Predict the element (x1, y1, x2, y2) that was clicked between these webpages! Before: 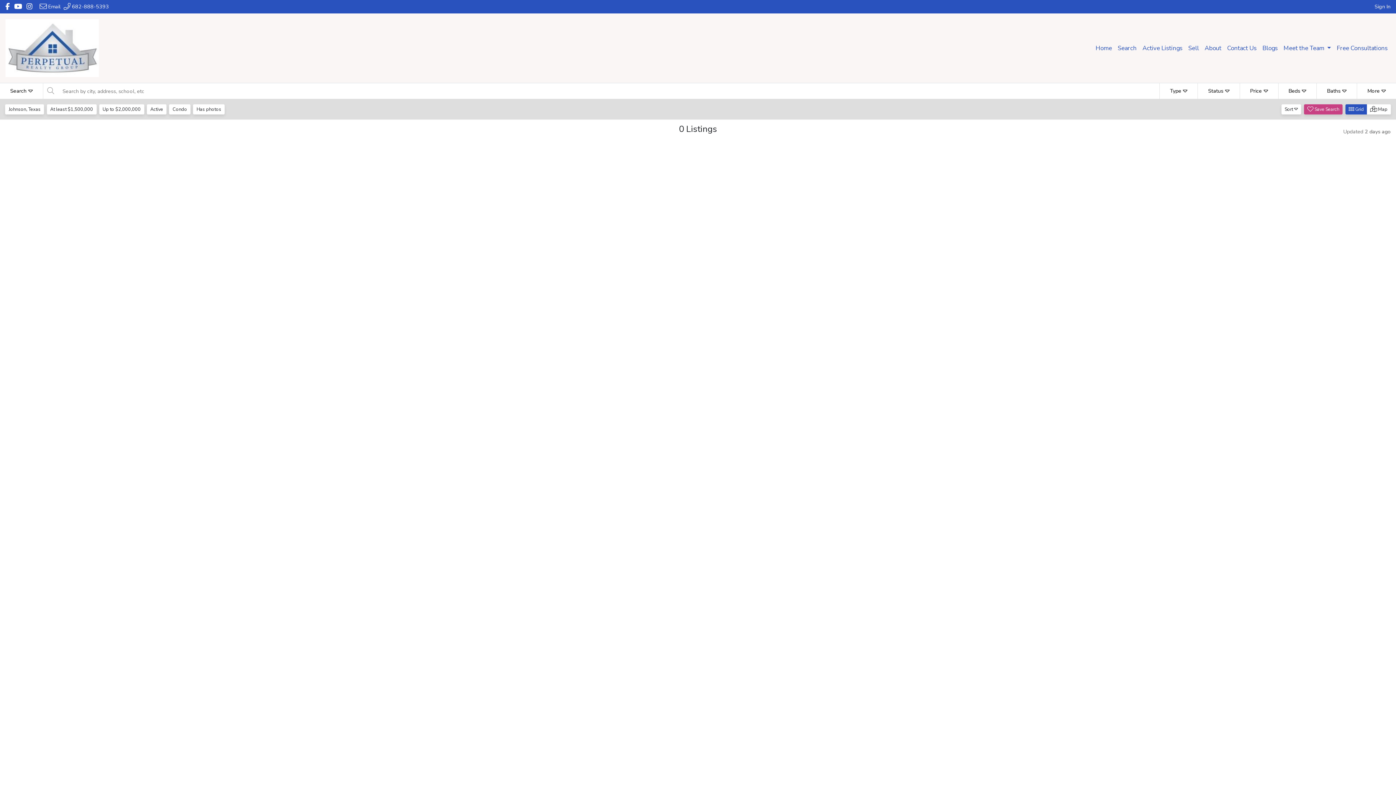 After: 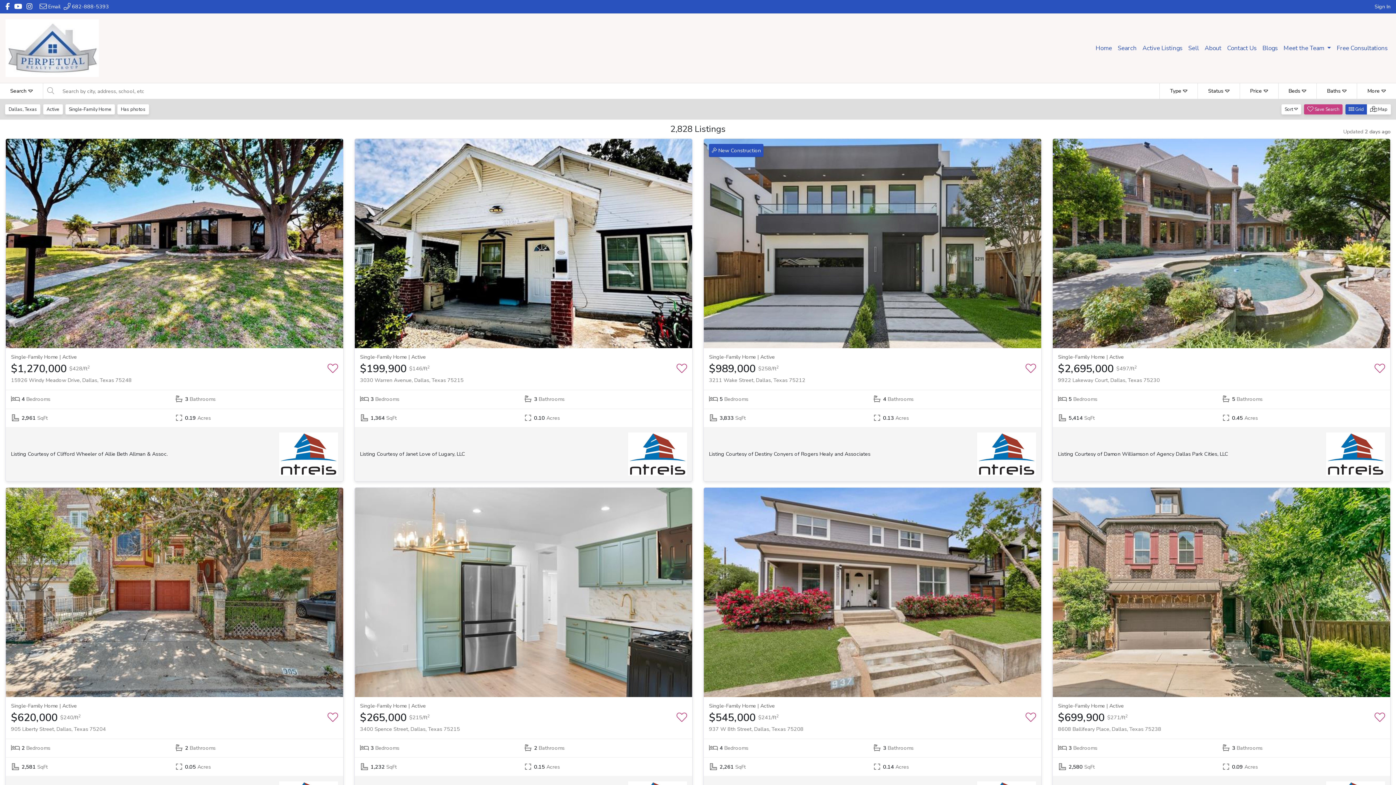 Action: label: Search bbox: (1115, 40, 1139, 55)